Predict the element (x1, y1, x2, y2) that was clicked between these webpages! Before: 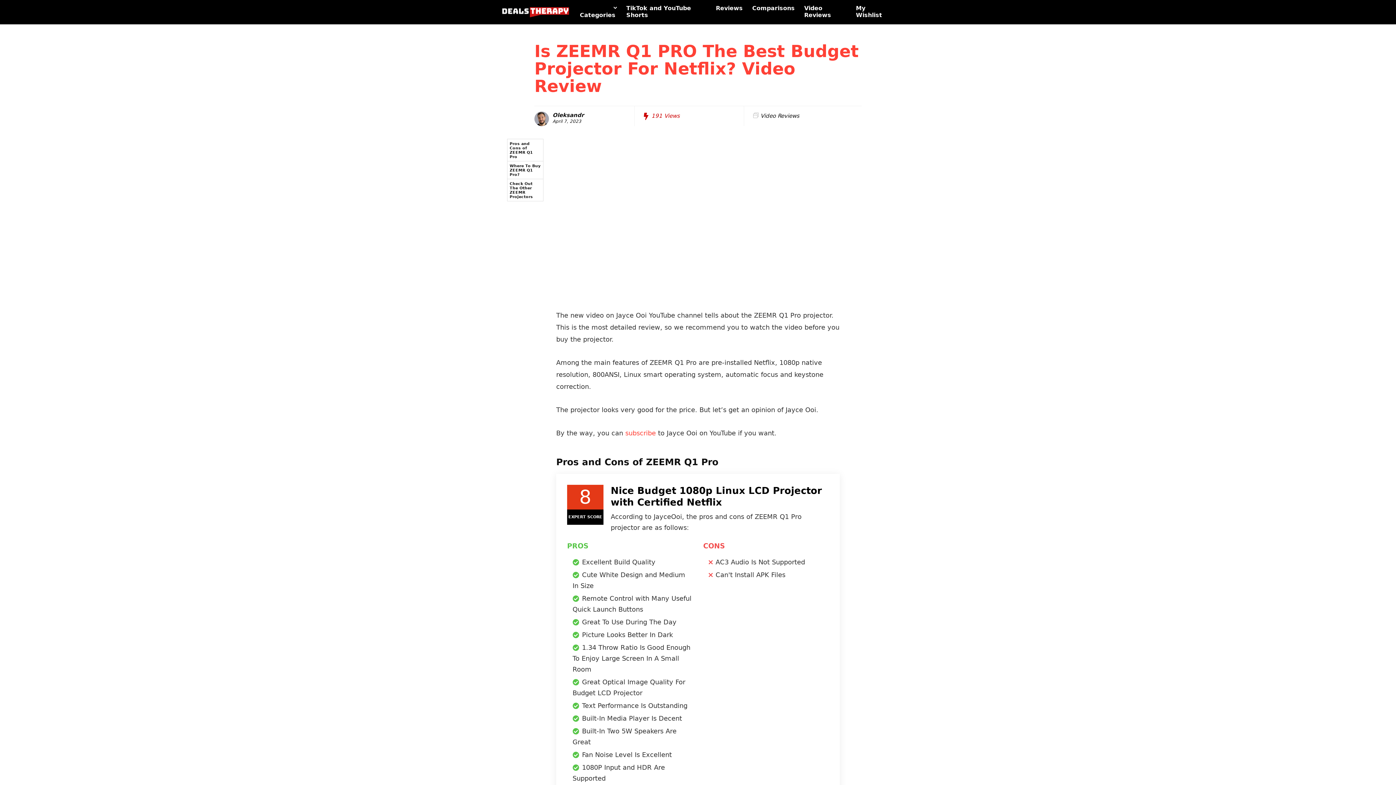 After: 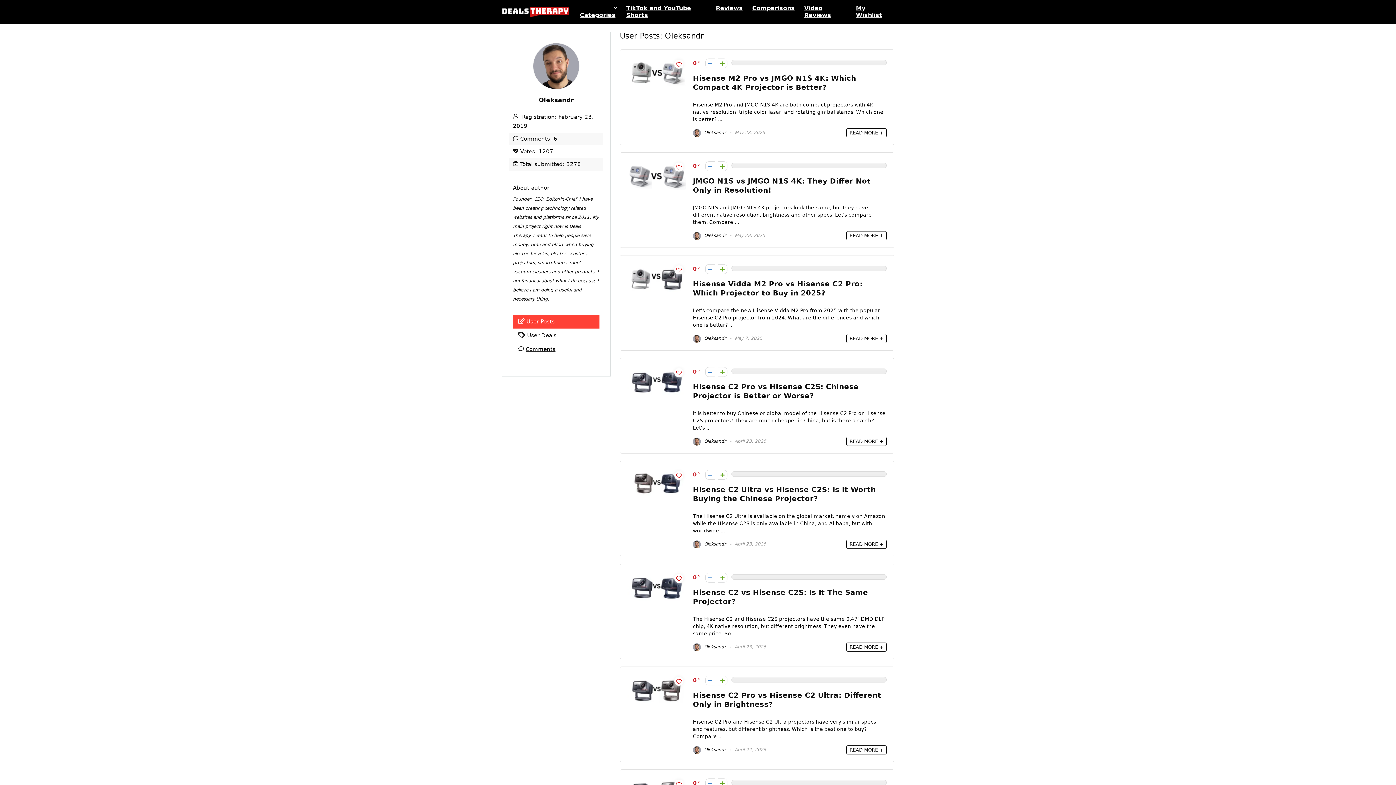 Action: bbox: (534, 111, 549, 126)